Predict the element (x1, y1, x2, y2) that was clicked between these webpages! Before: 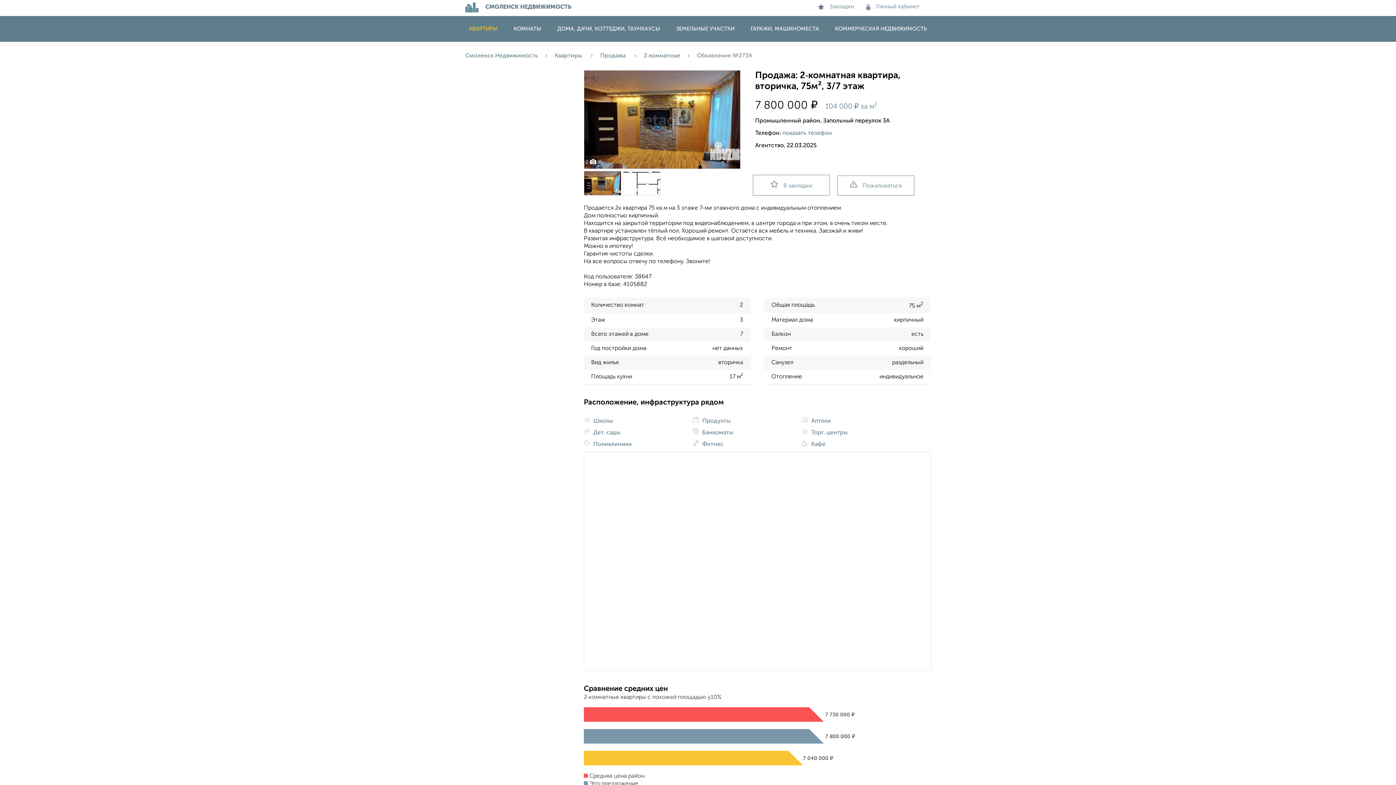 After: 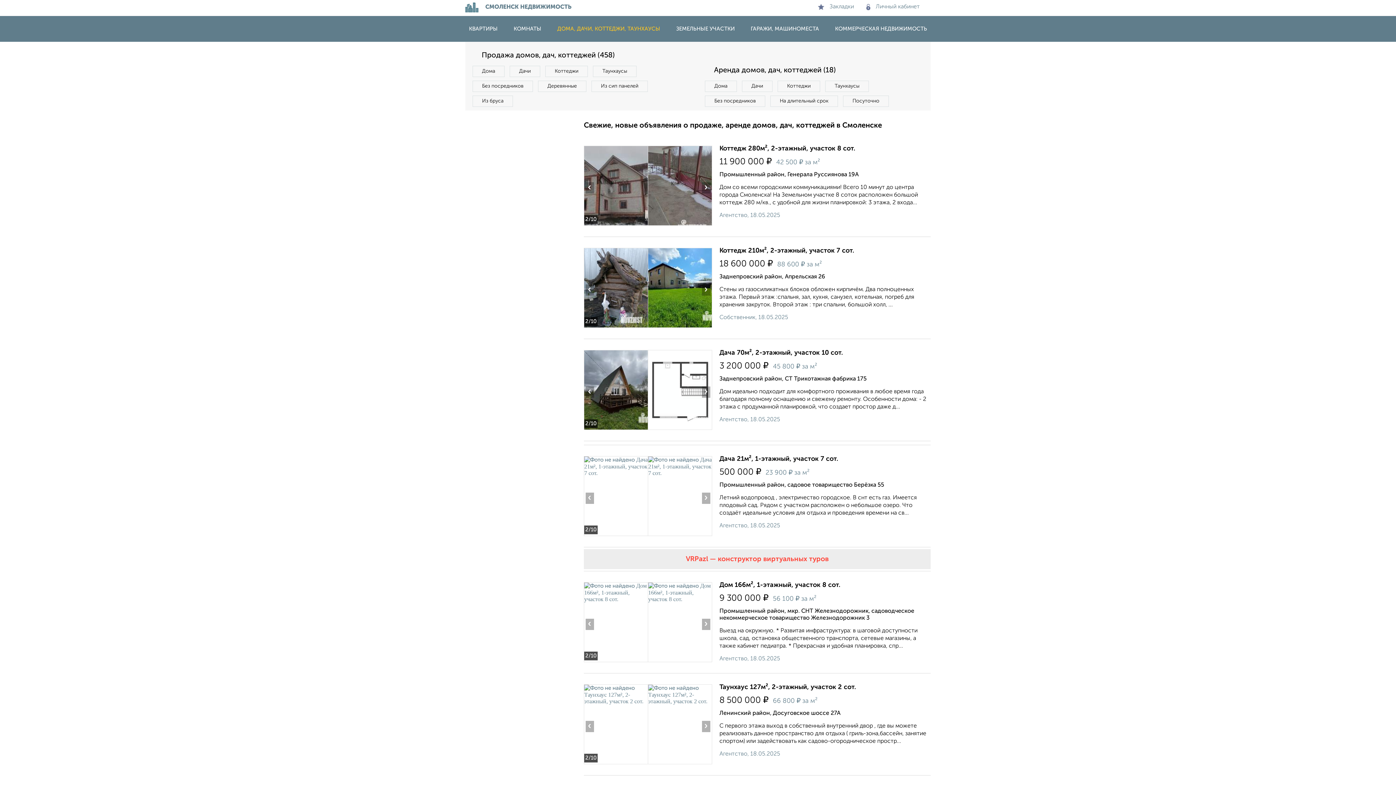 Action: label: ДОМА, ДАЧИ, КОТТЕДЖИ, ТАУНХАУСЫ bbox: (550, 26, 667, 31)